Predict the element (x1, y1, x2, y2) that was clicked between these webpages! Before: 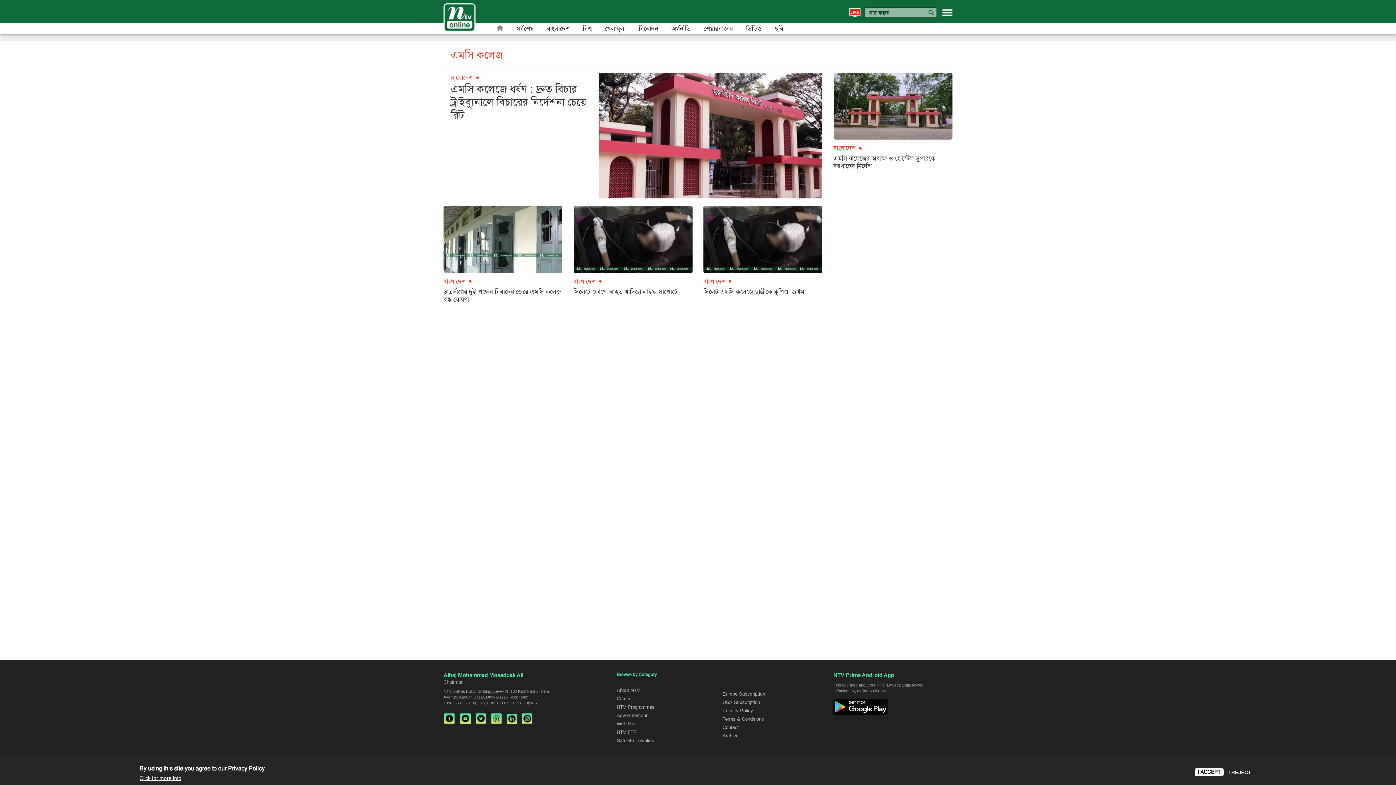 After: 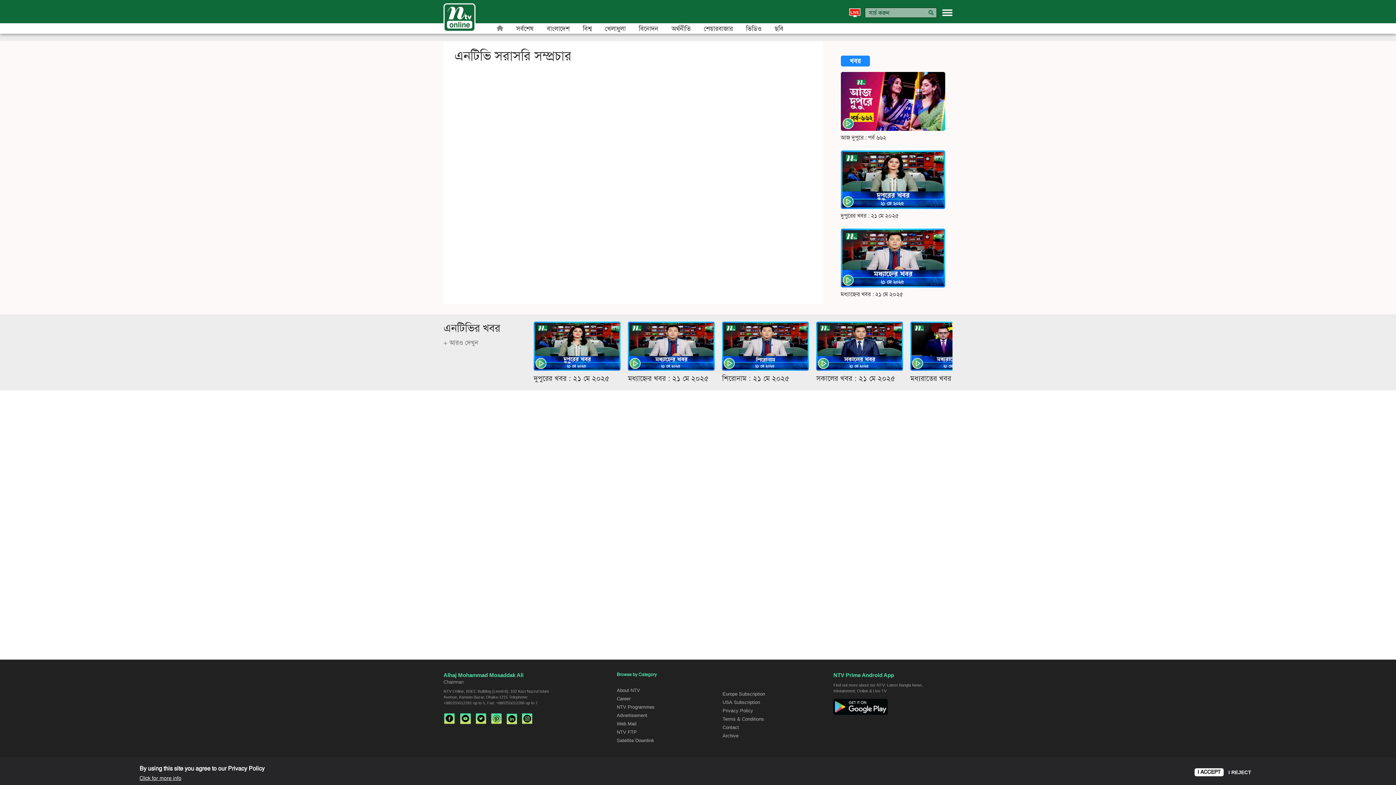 Action: bbox: (849, 8, 861, 14)